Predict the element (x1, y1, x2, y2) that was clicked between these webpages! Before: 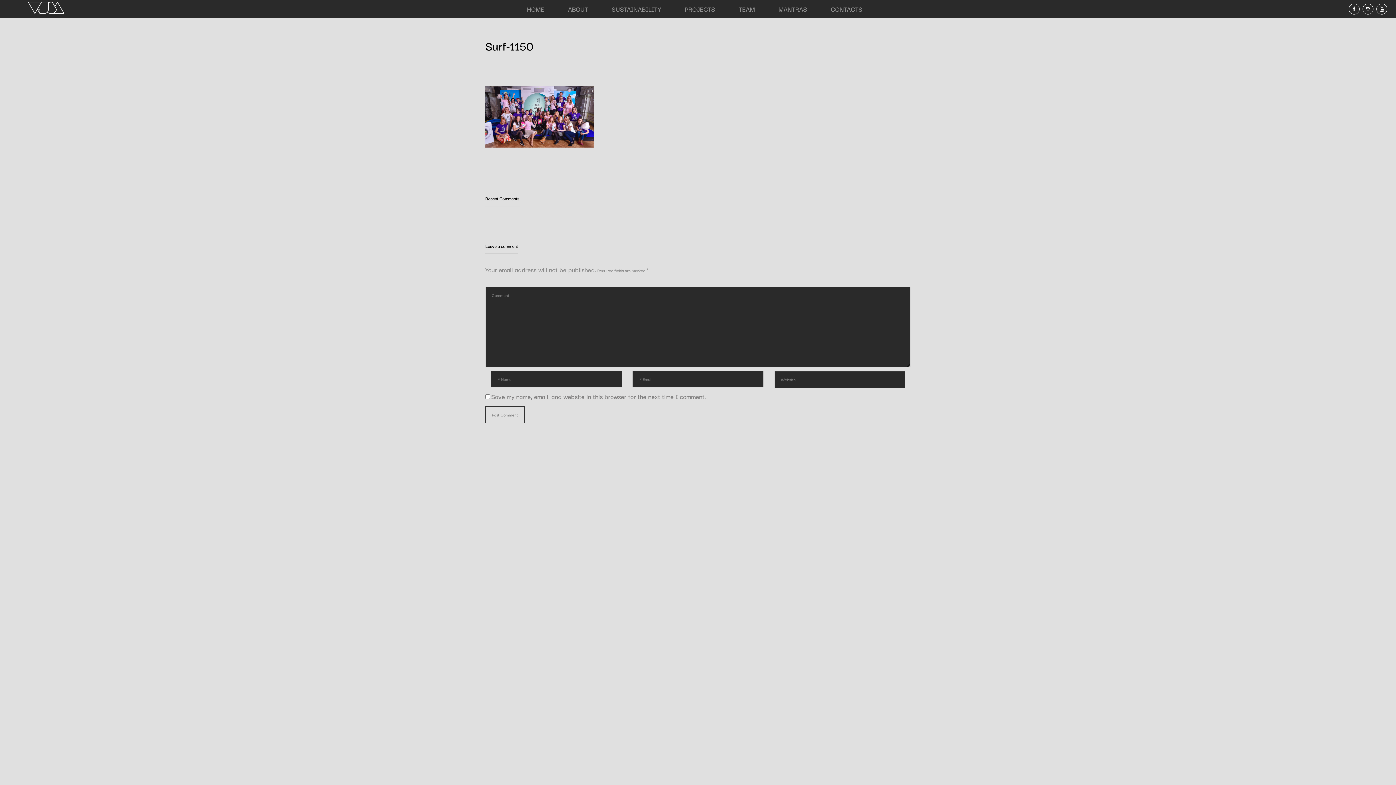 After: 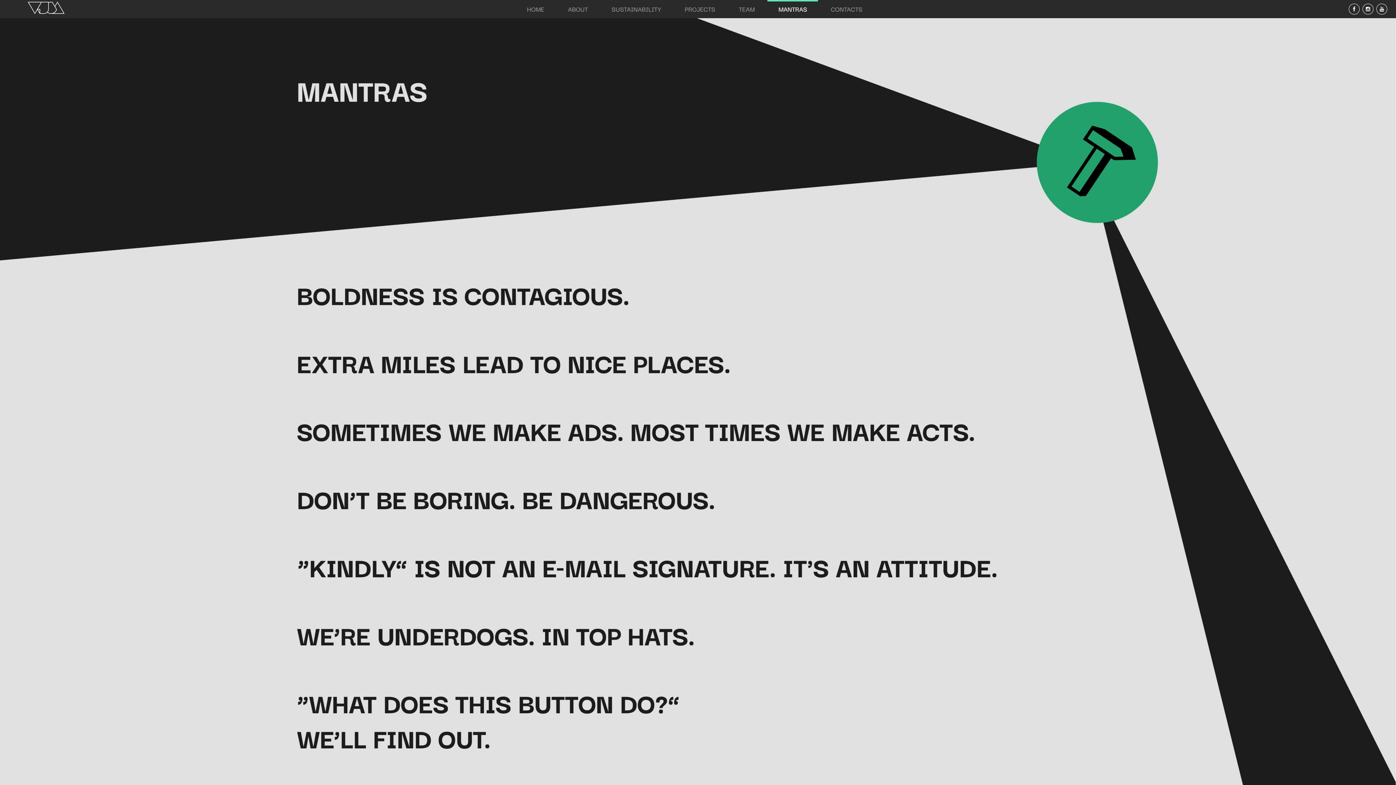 Action: label: MANTRAS bbox: (767, 1, 818, 18)